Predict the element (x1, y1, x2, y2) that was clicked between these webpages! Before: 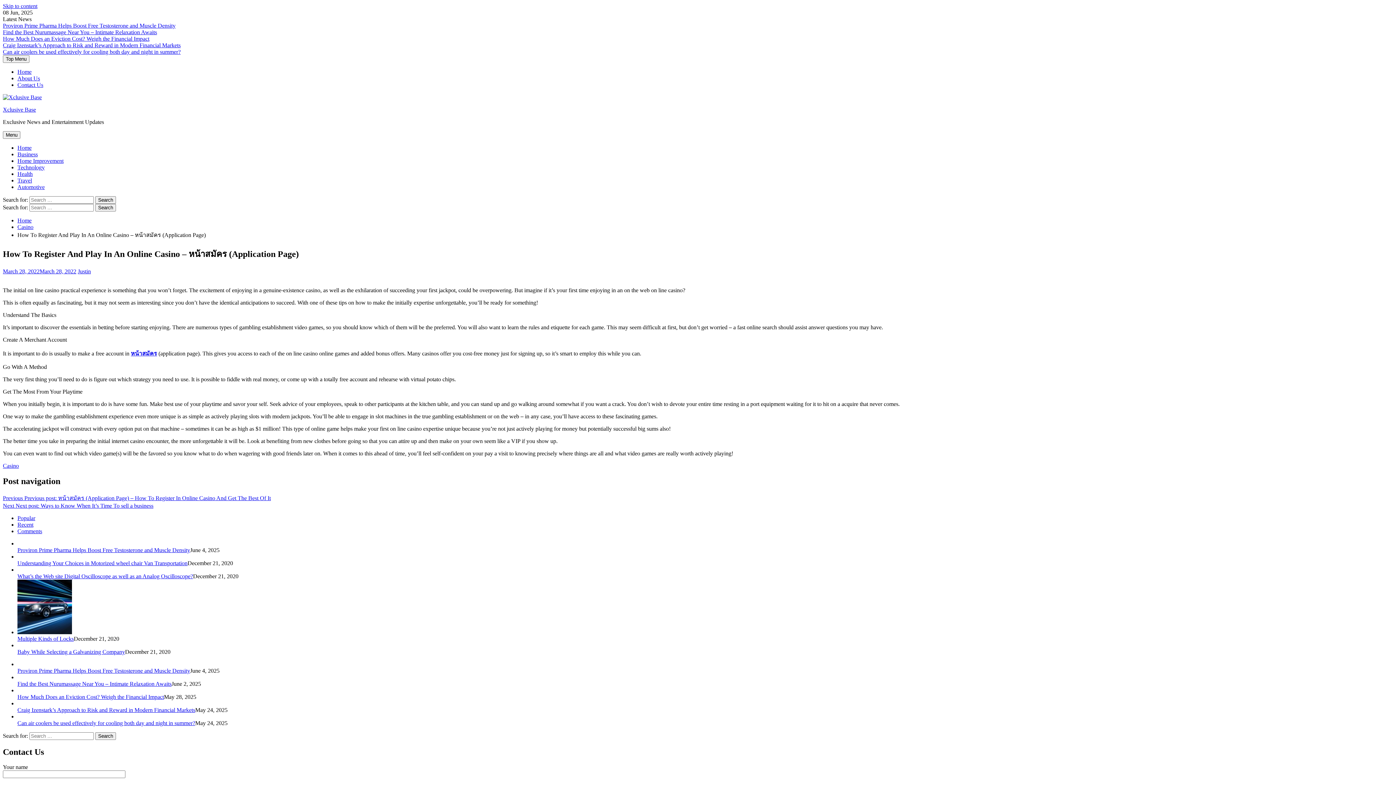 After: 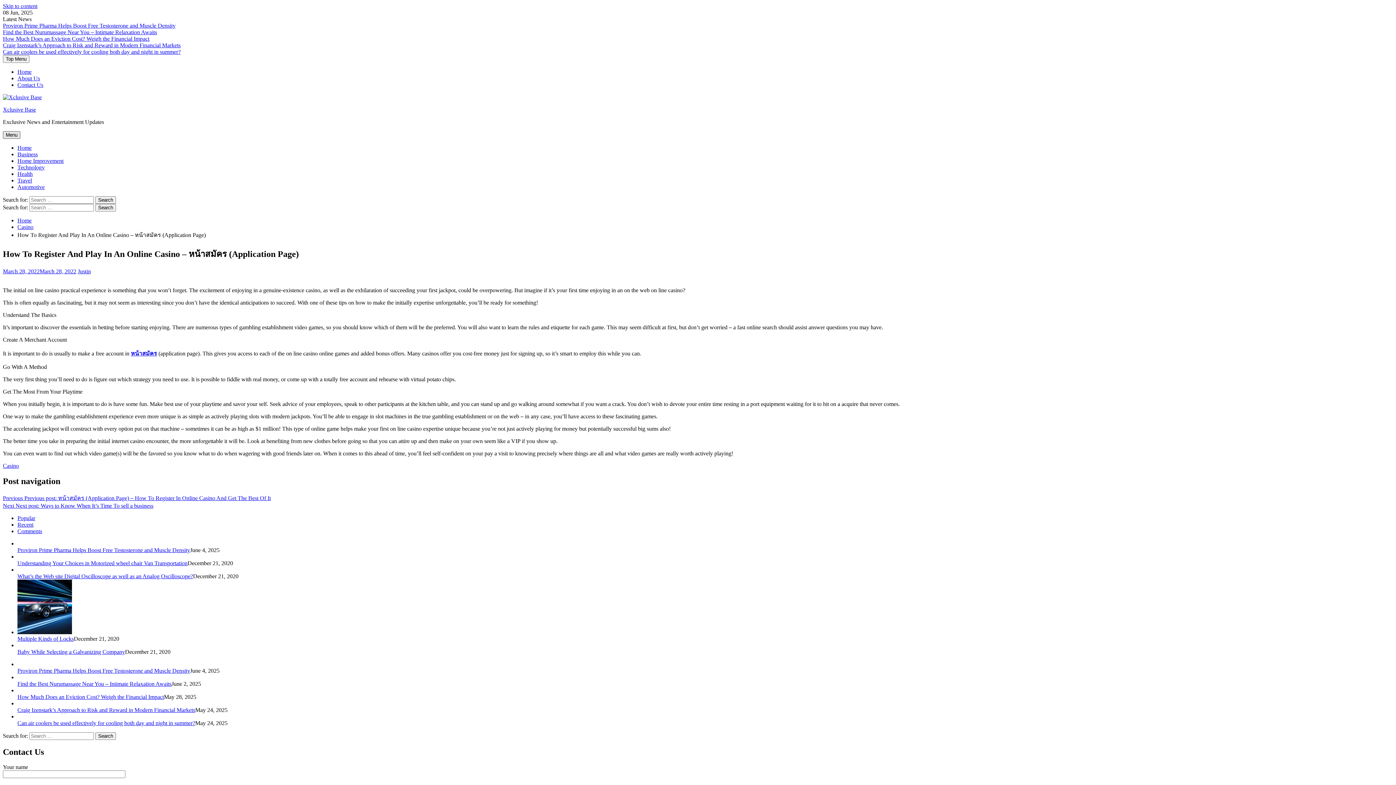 Action: bbox: (2, 131, 20, 138) label: Menu